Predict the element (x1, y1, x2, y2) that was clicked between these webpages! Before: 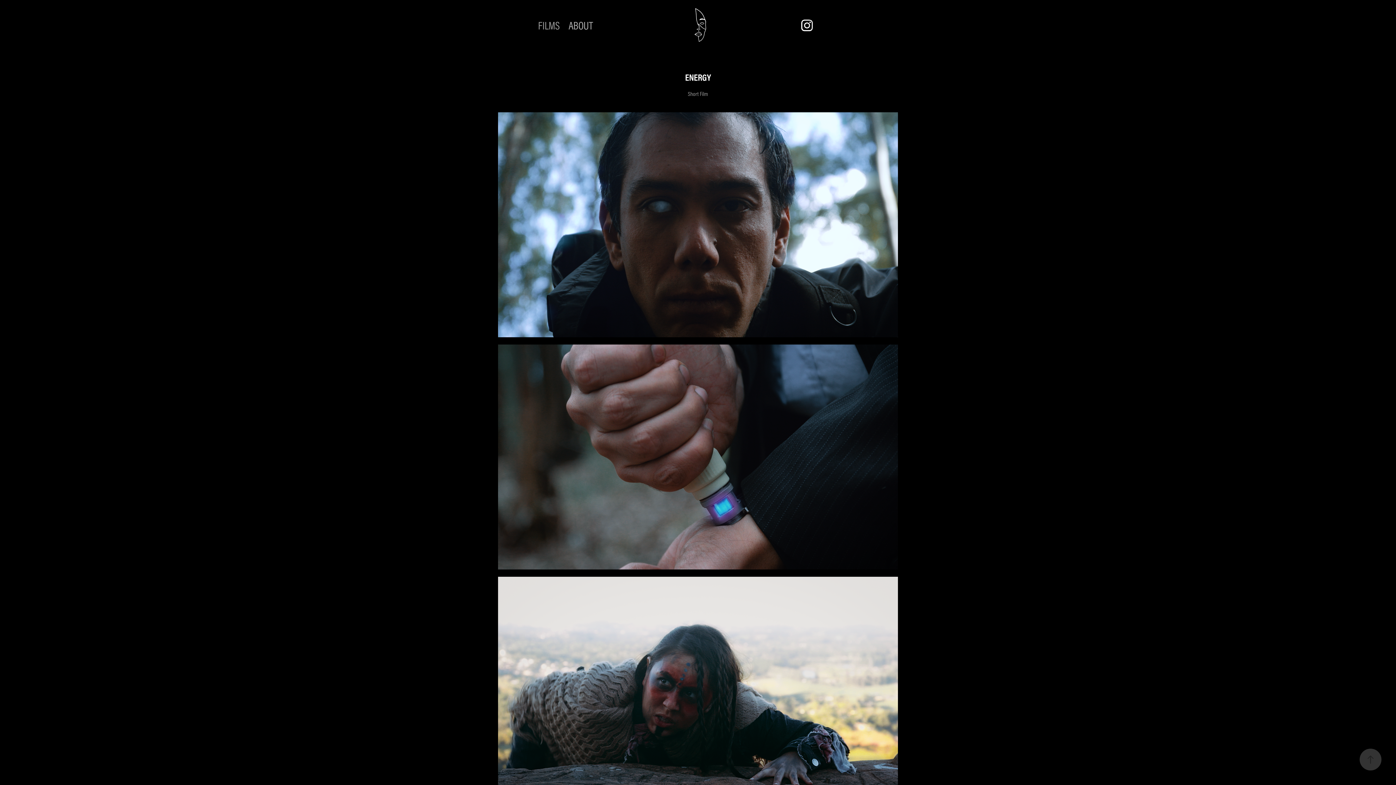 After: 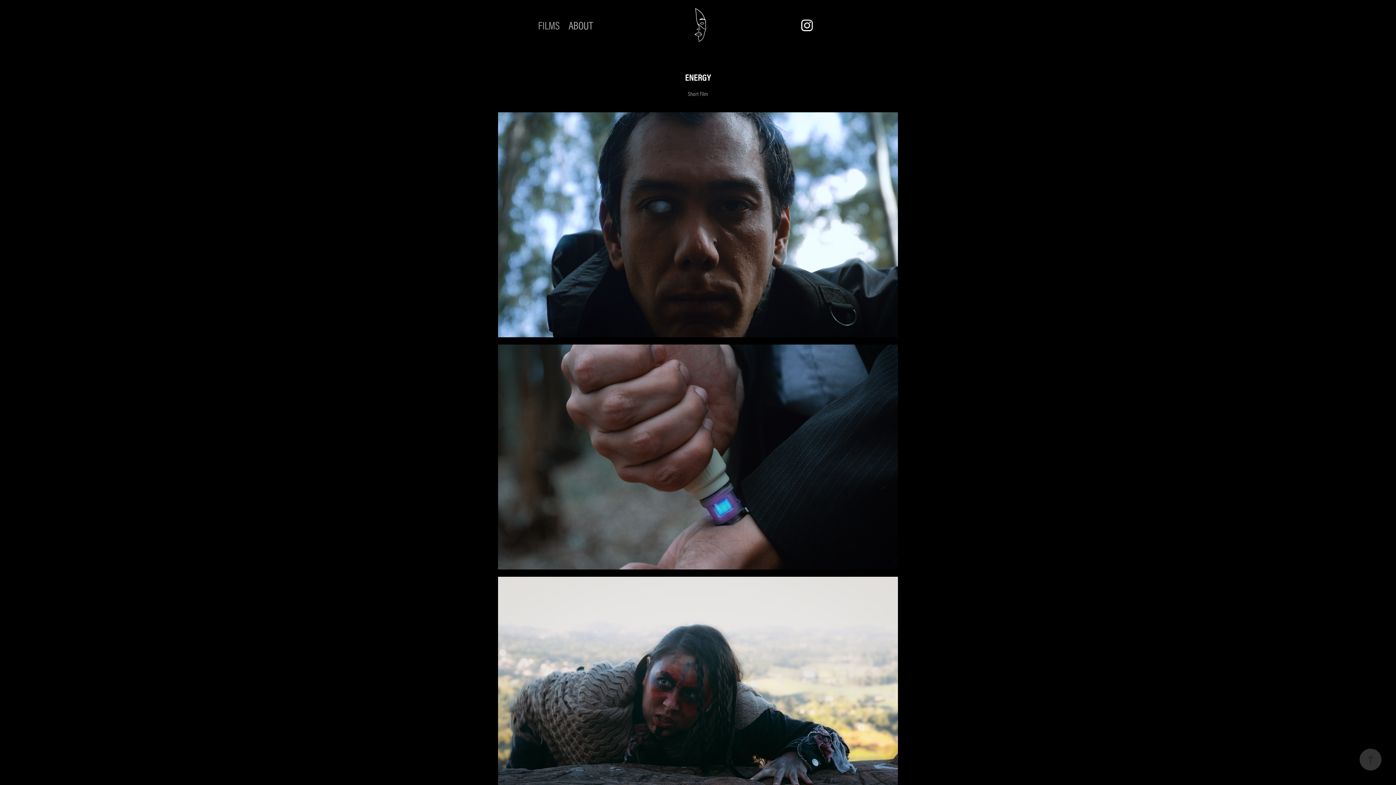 Action: bbox: (796, 14, 818, 36)